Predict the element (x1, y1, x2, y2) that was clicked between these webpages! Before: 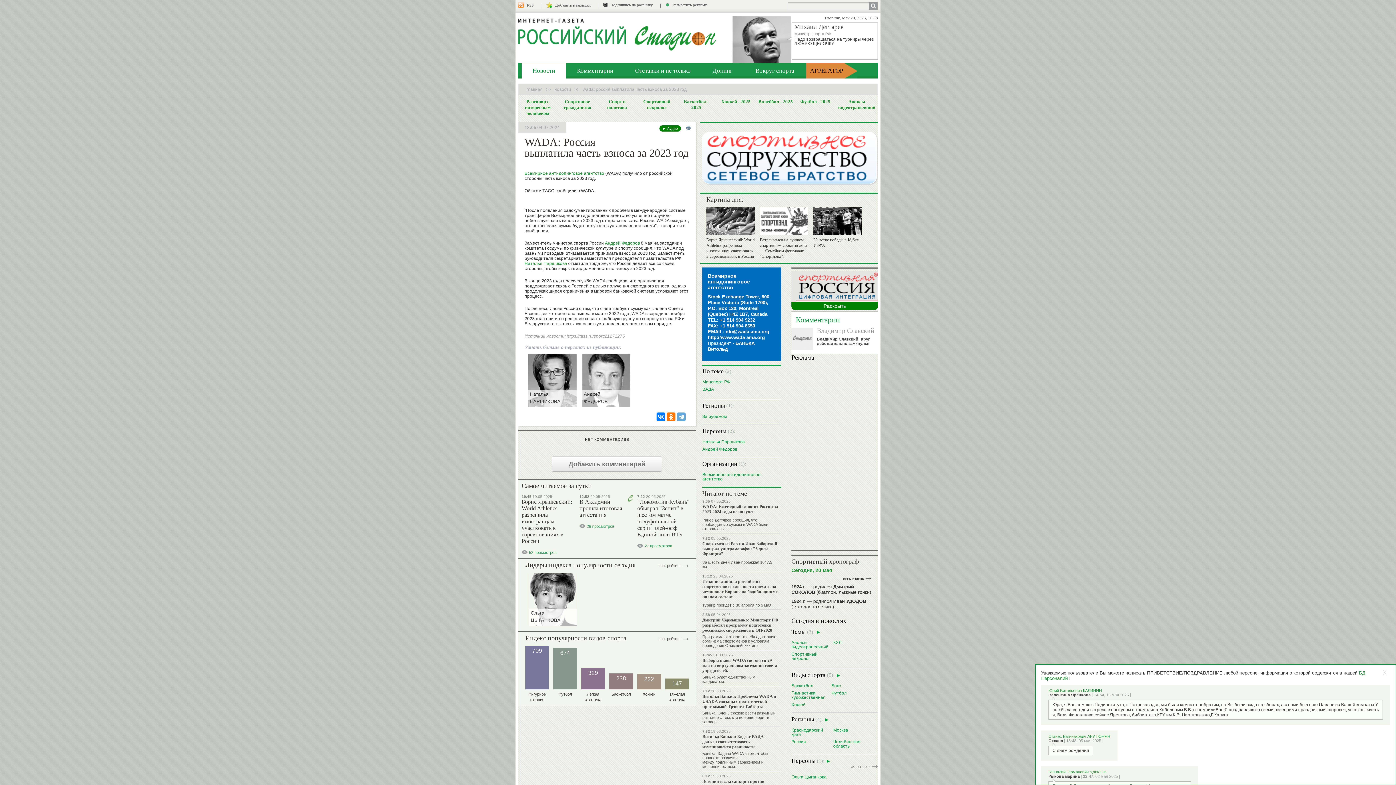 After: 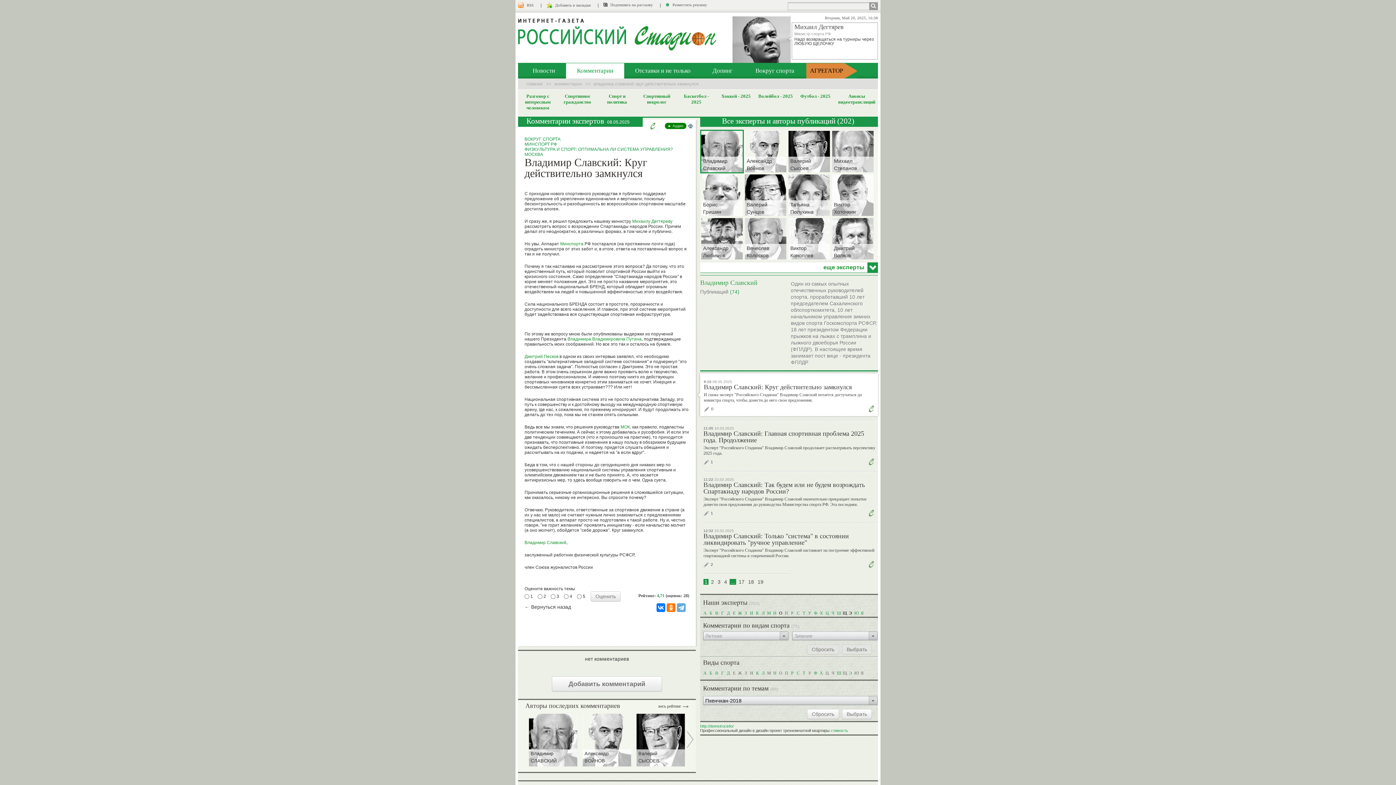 Action: bbox: (791, 312, 882, 324) label: Комментарии